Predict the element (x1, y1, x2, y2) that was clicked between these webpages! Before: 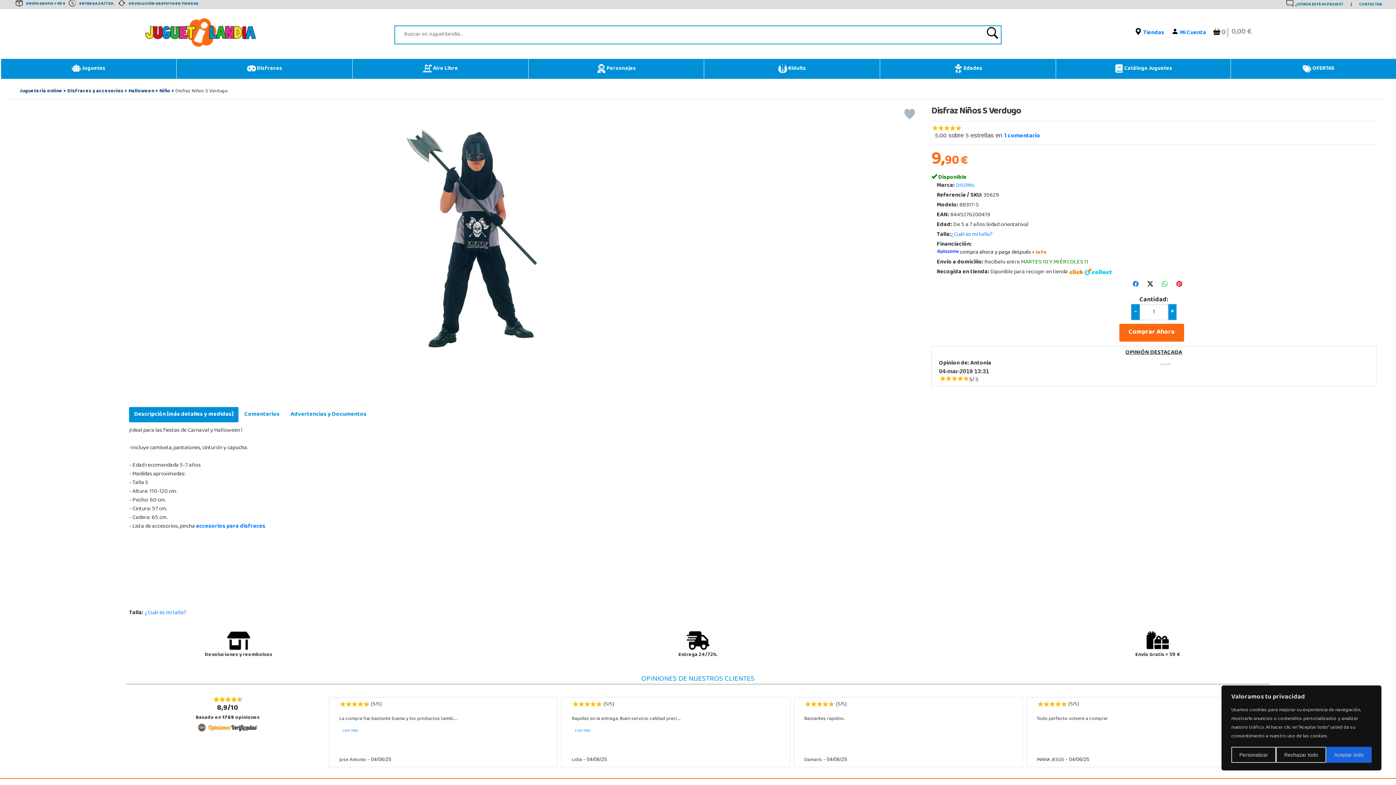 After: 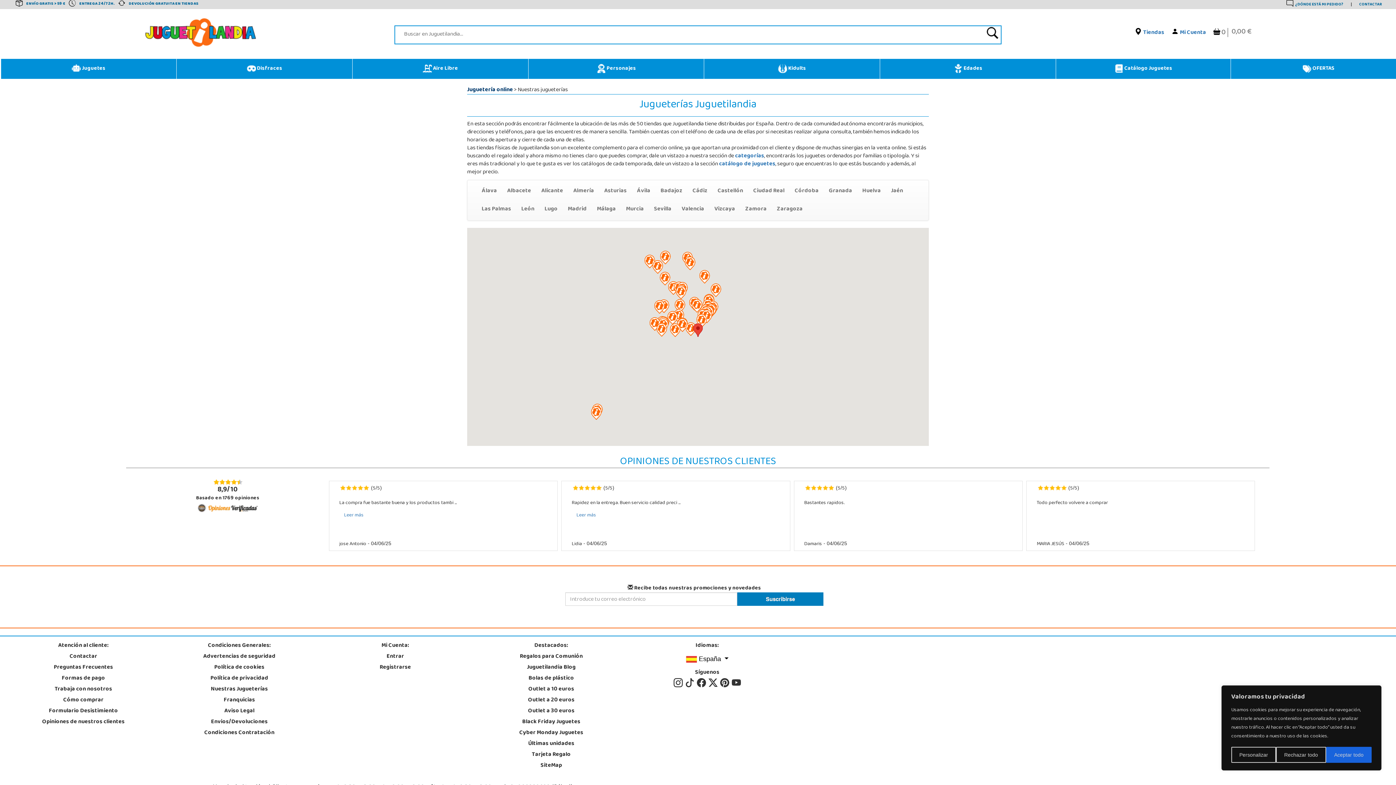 Action: label: Tiendas bbox: (1143, 27, 1164, 38)